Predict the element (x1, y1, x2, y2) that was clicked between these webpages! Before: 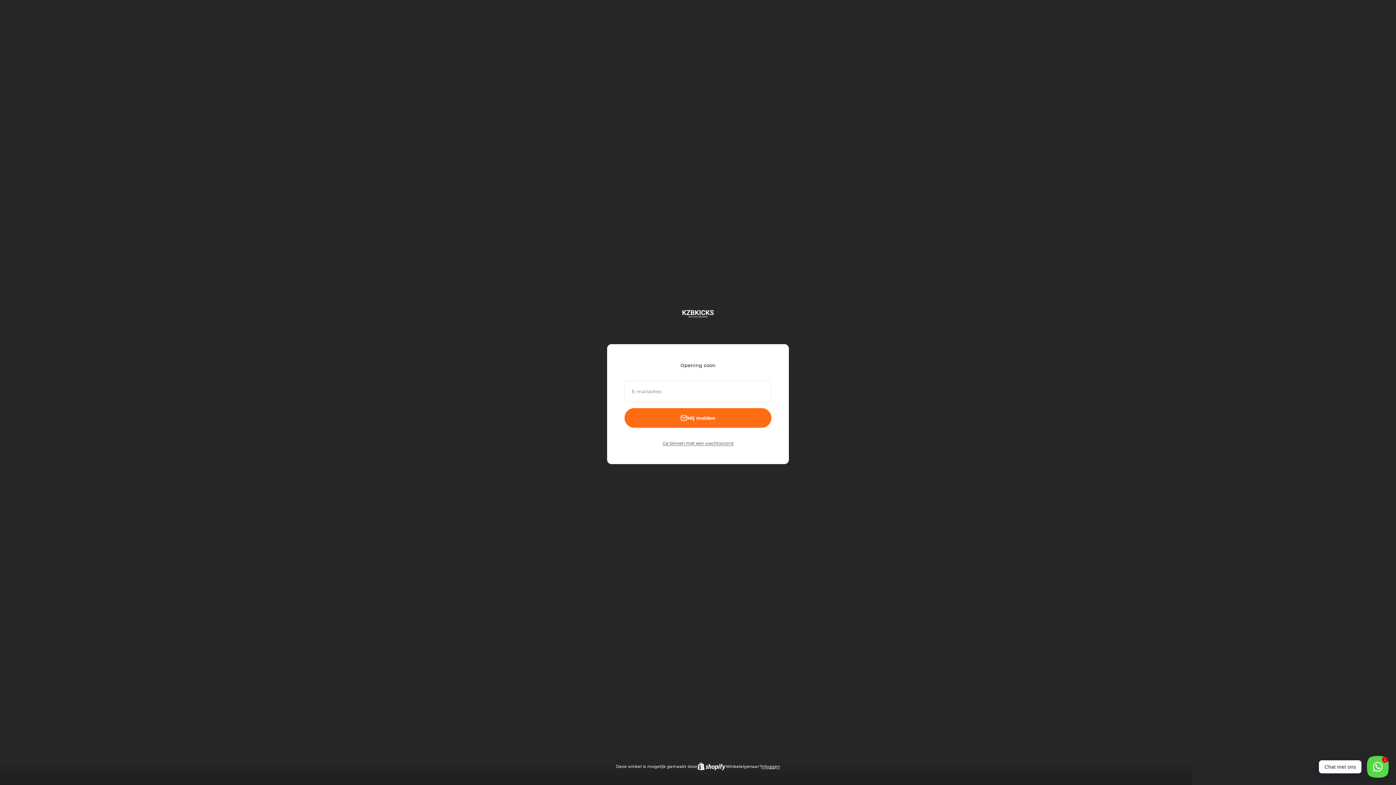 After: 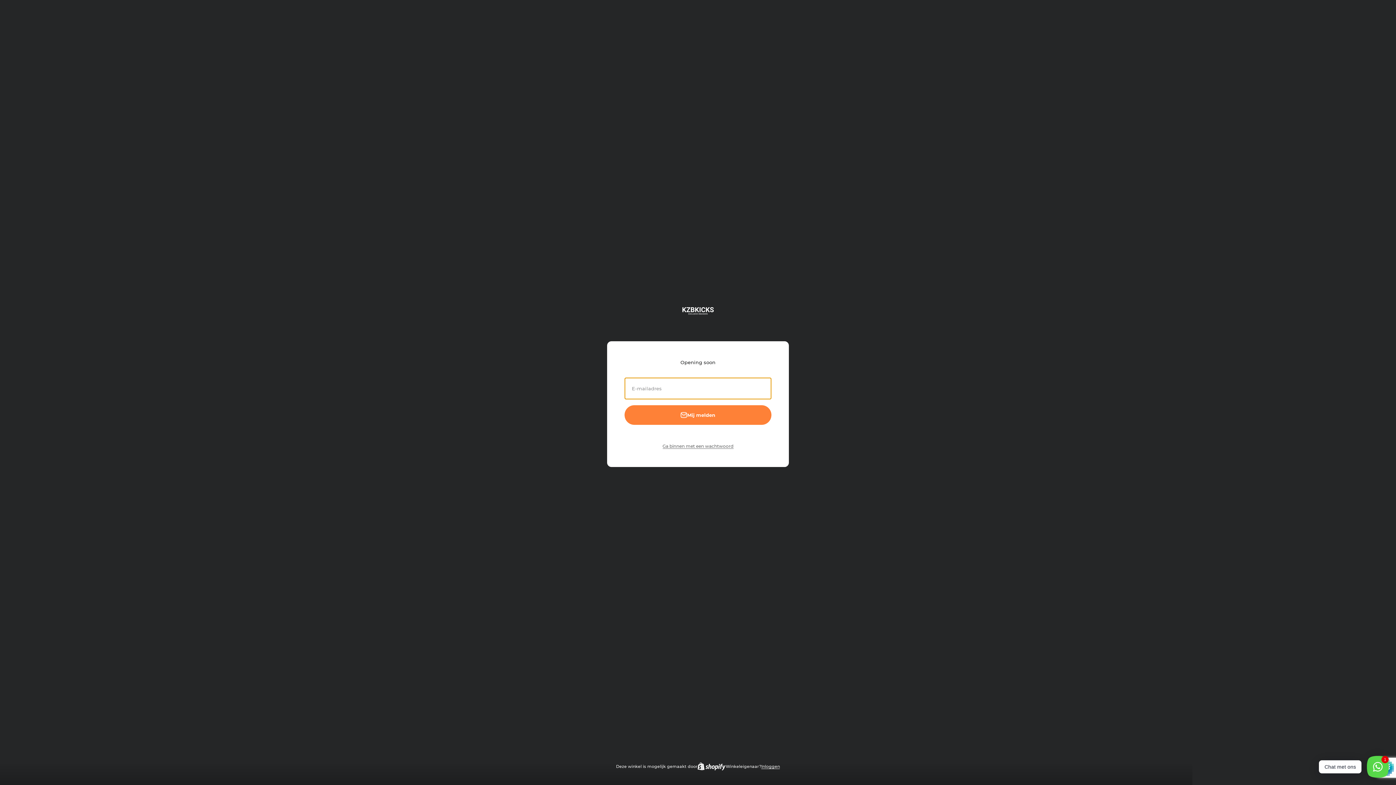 Action: label: Mij melden bbox: (624, 408, 771, 428)